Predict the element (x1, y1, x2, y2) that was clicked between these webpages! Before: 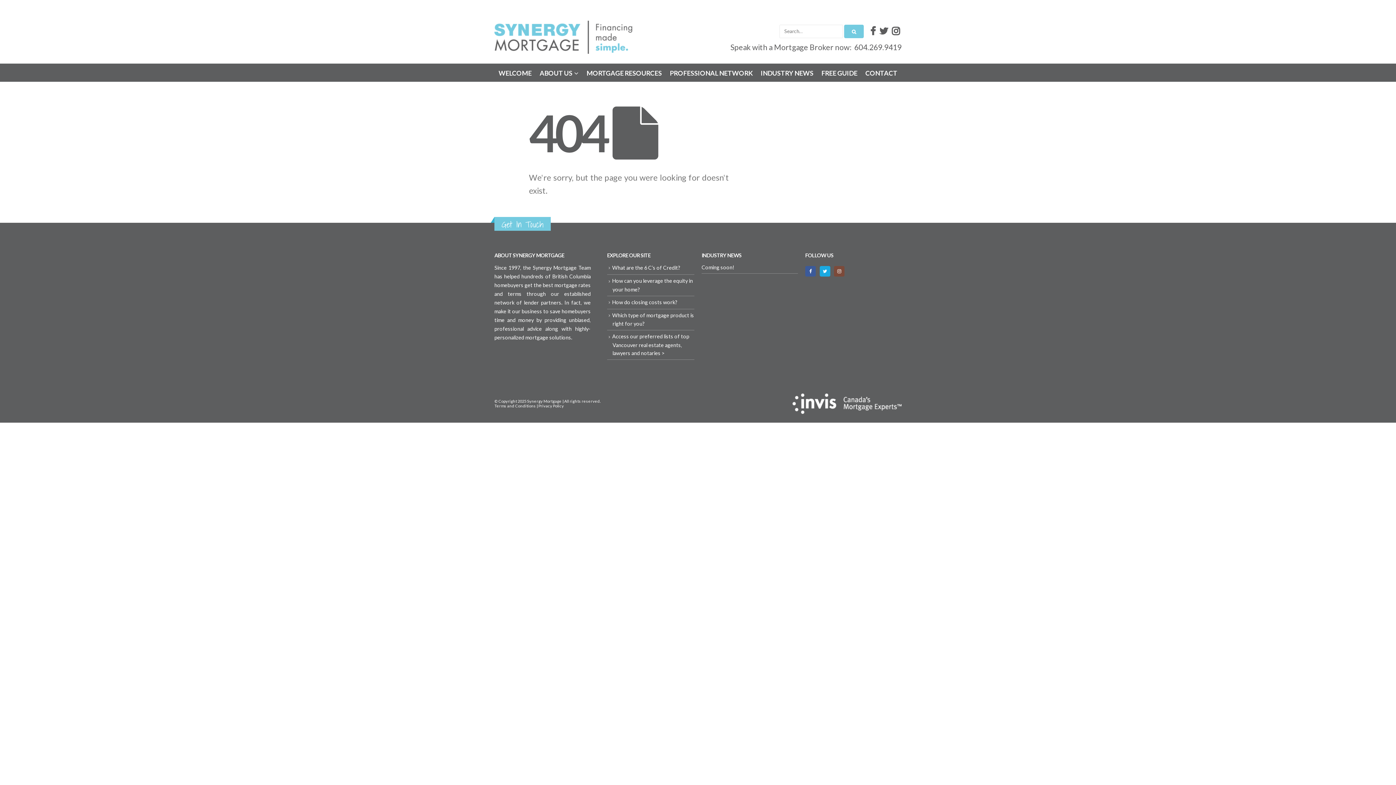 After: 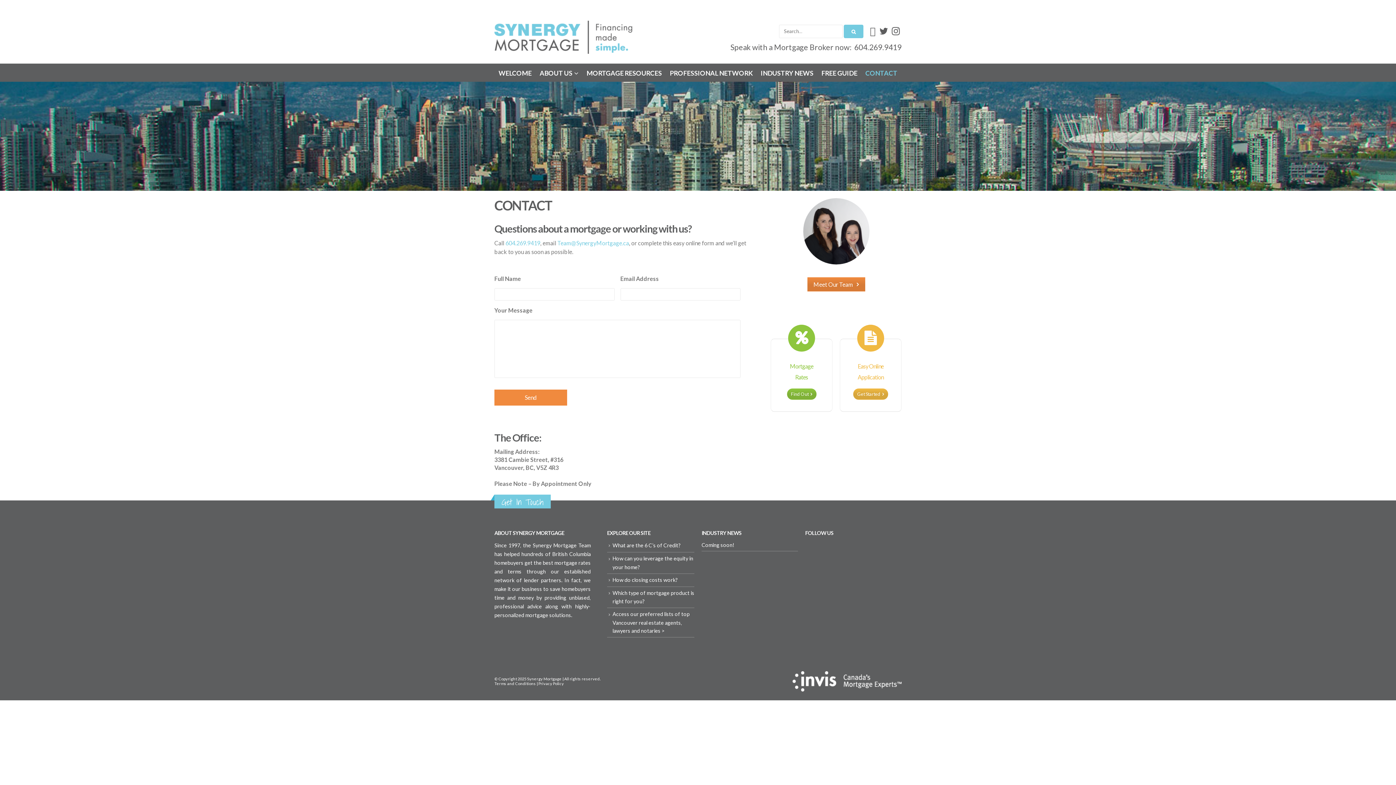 Action: label: Get In Touch bbox: (501, 217, 543, 231)